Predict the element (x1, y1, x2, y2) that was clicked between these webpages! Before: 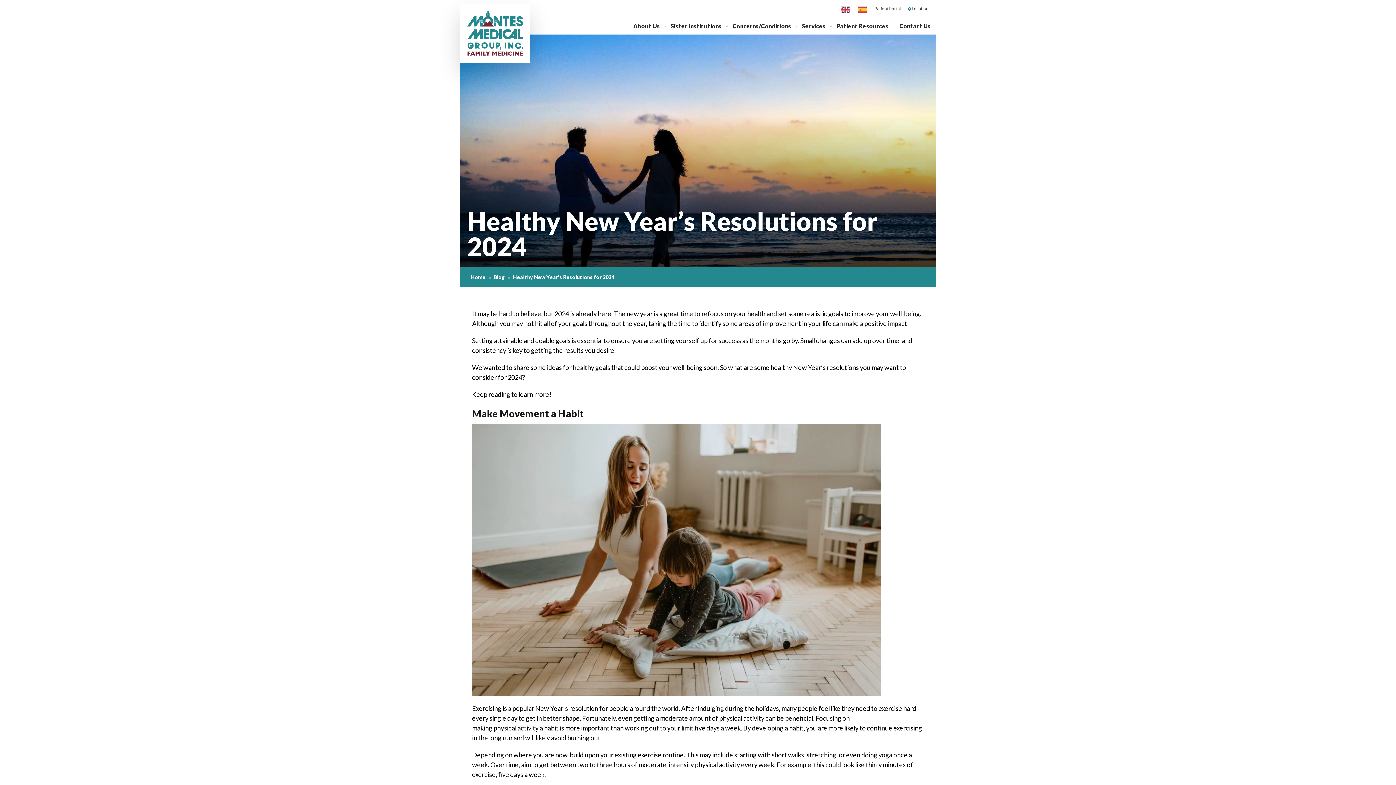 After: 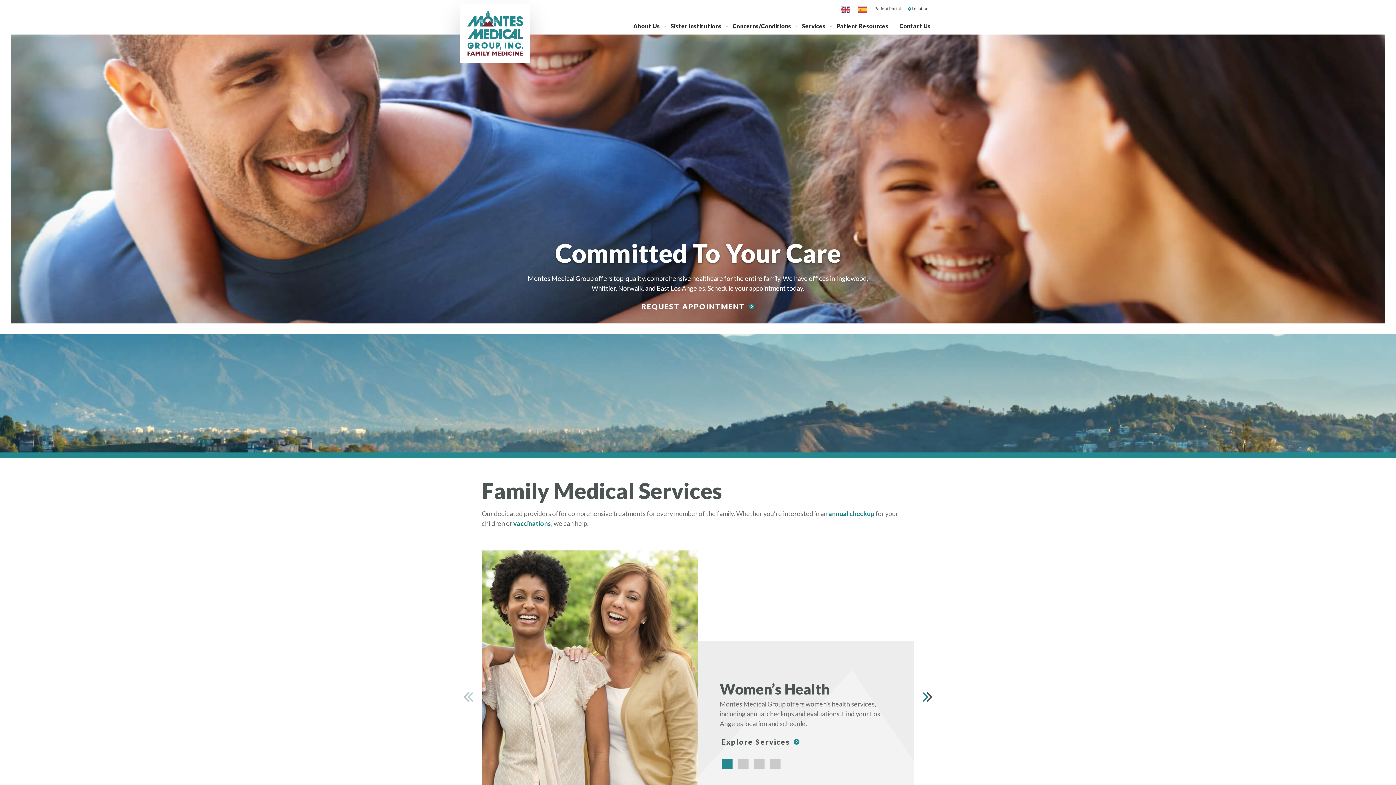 Action: bbox: (470, 270, 485, 283) label: Home